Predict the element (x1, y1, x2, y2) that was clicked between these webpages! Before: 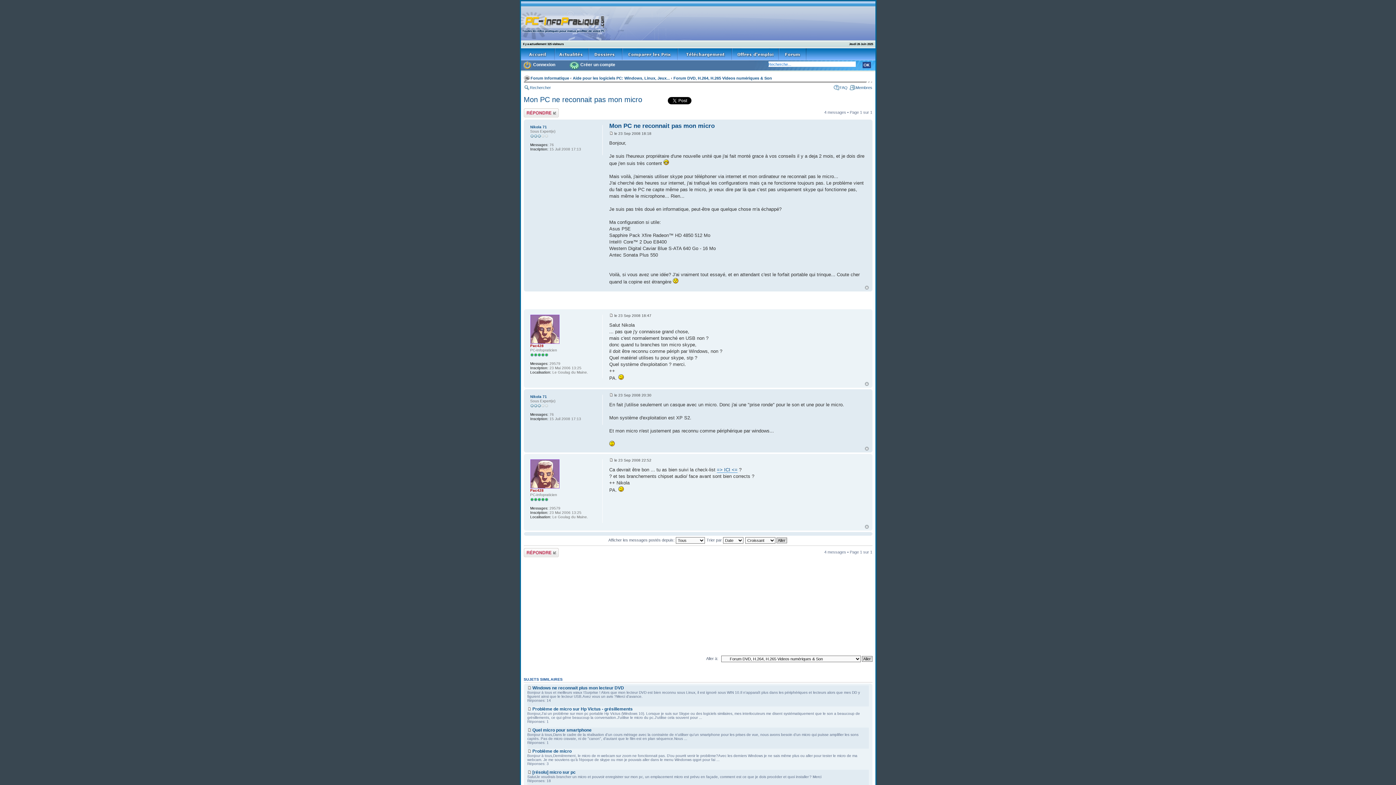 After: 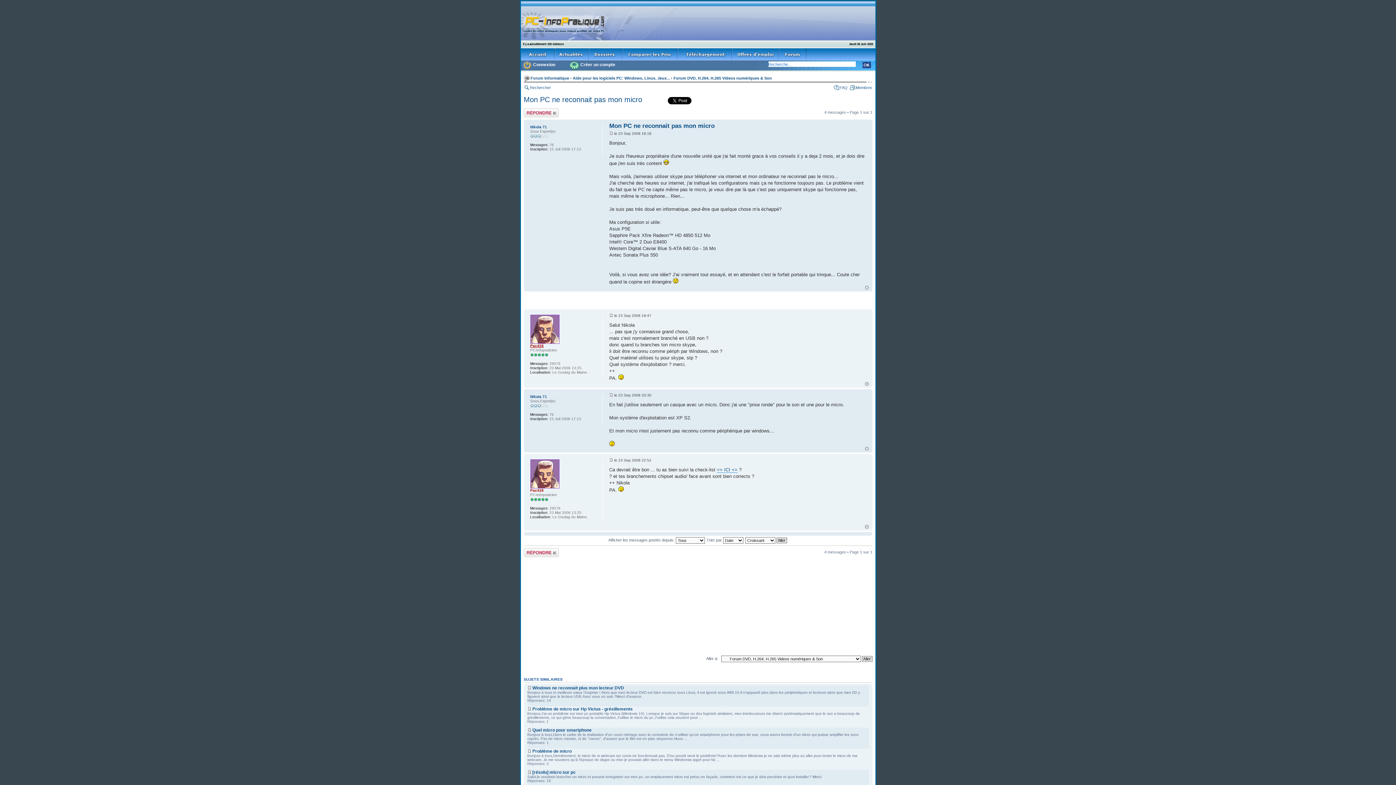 Action: label: Pac428 bbox: (530, 344, 543, 348)